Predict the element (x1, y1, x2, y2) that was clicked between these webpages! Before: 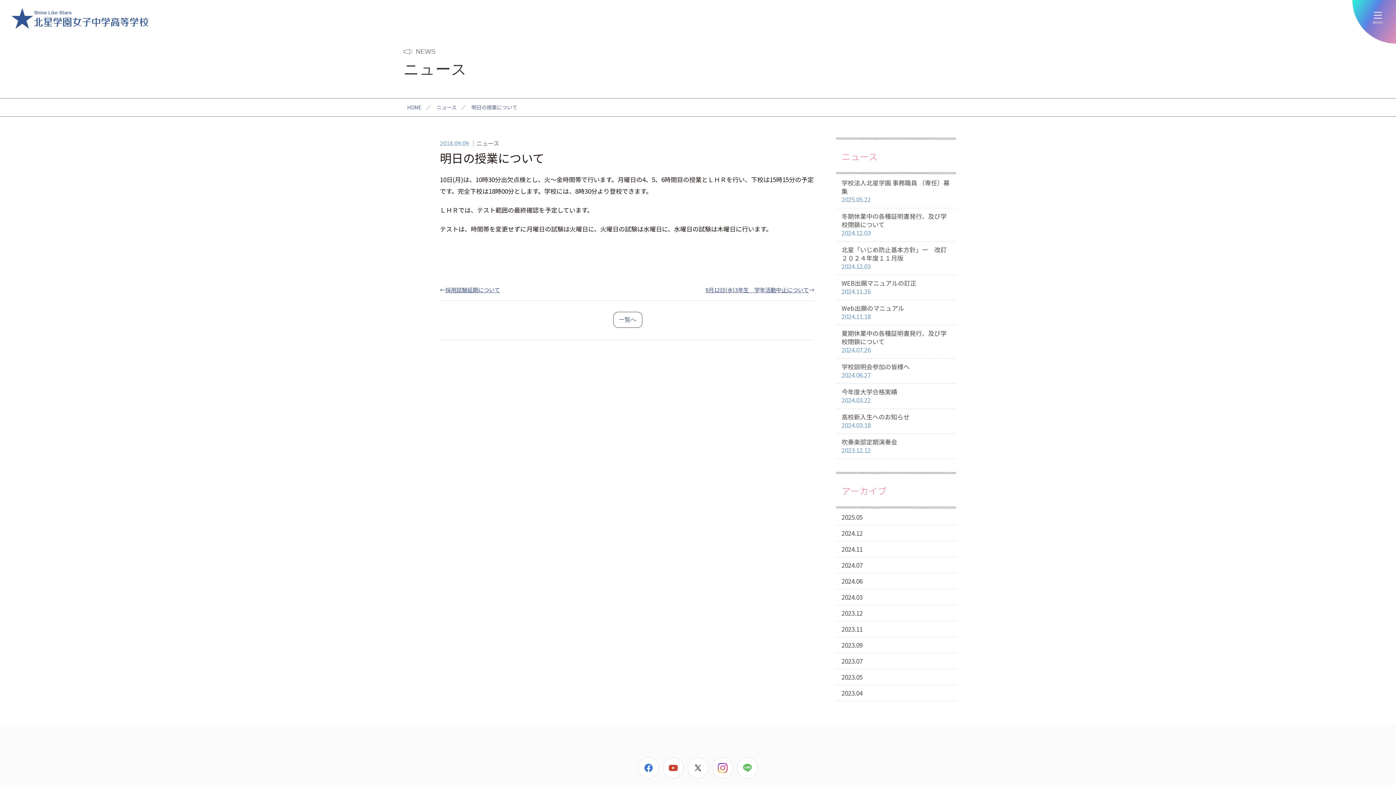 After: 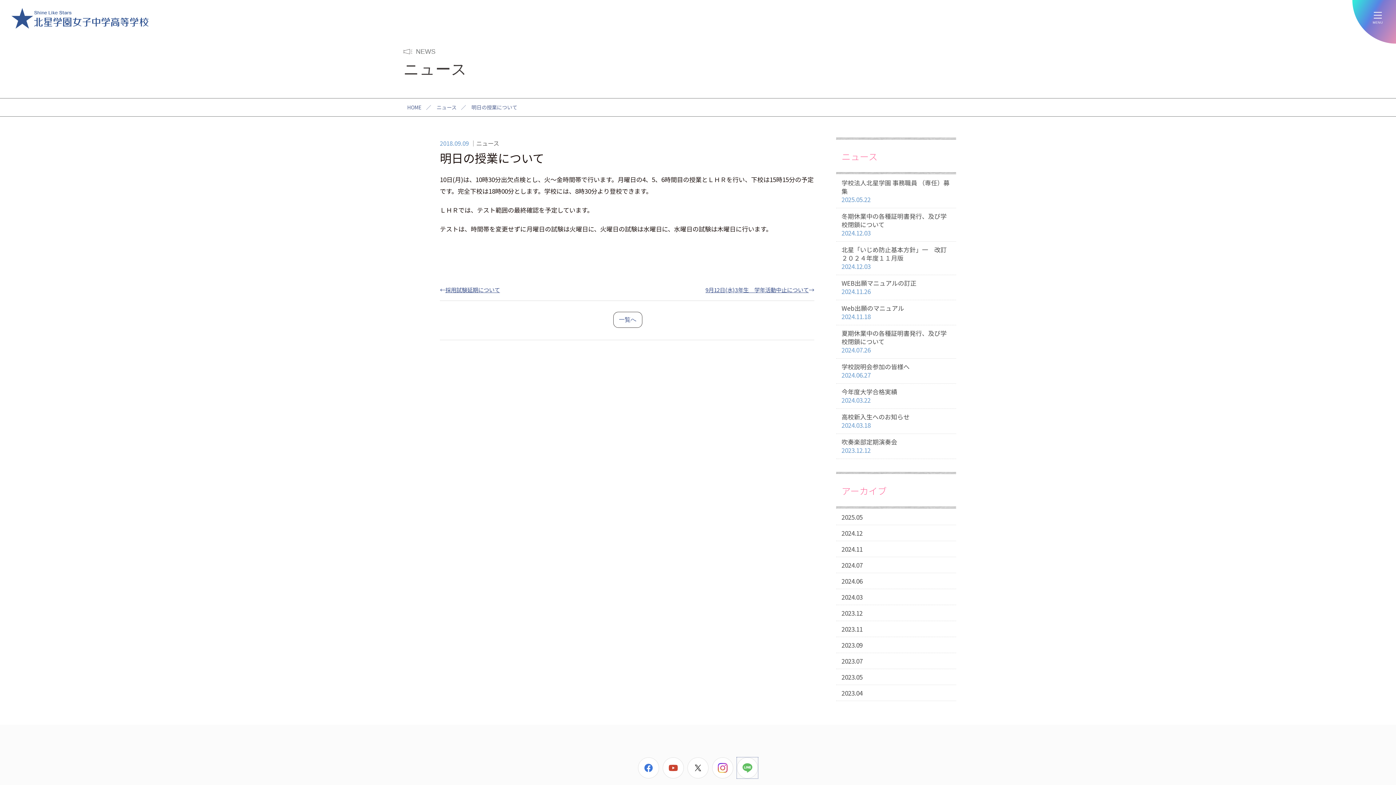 Action: bbox: (737, 757, 758, 778)